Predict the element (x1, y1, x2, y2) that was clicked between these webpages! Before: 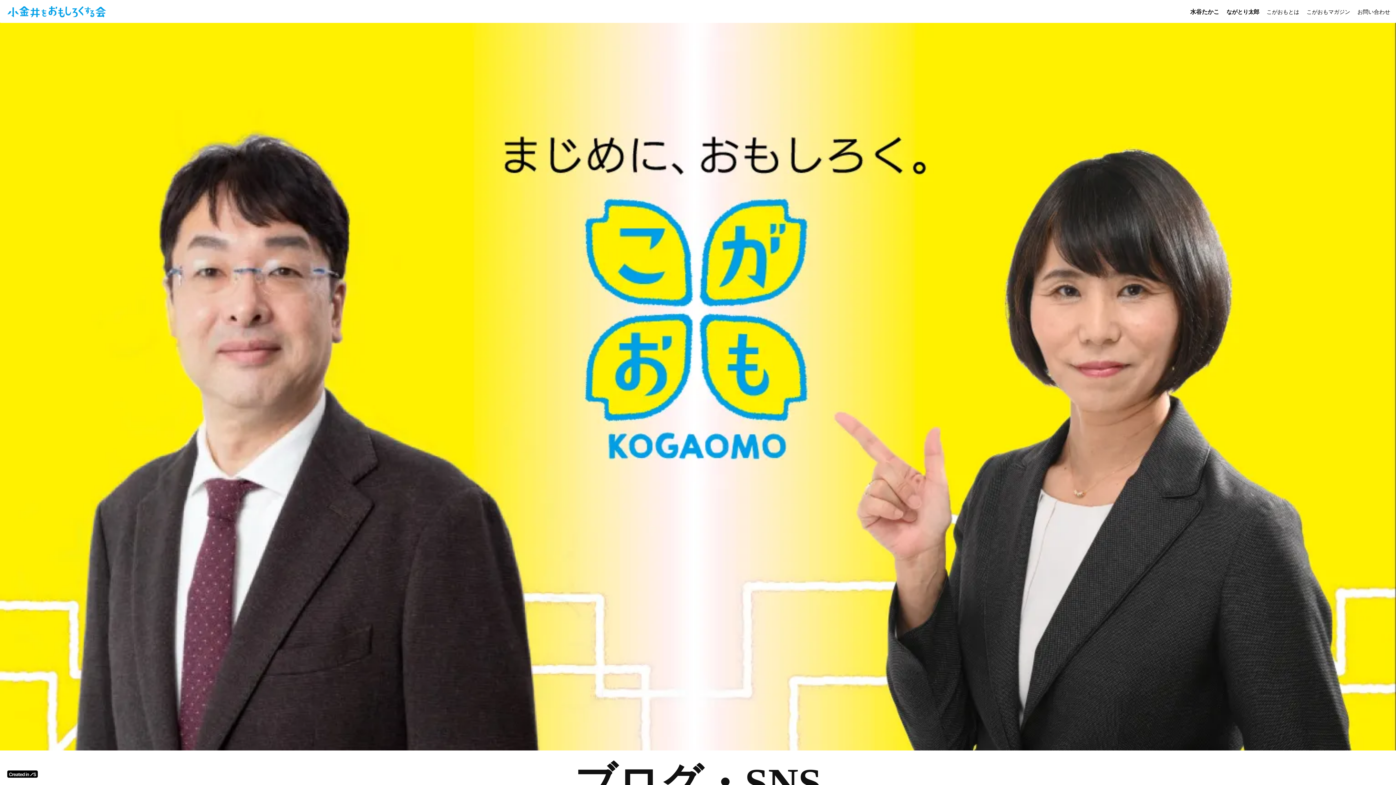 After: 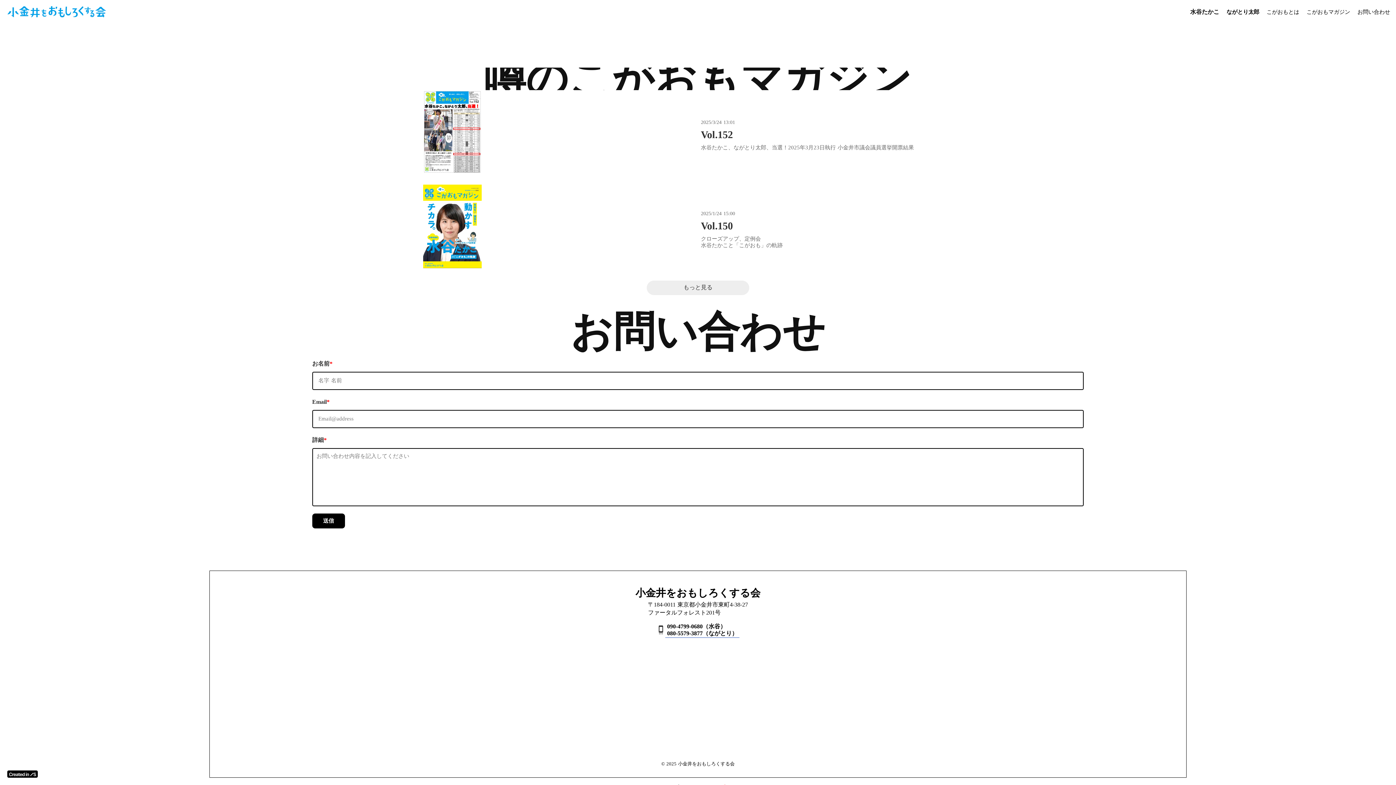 Action: label: お問い合わせ bbox: (1354, 4, 1394, 19)